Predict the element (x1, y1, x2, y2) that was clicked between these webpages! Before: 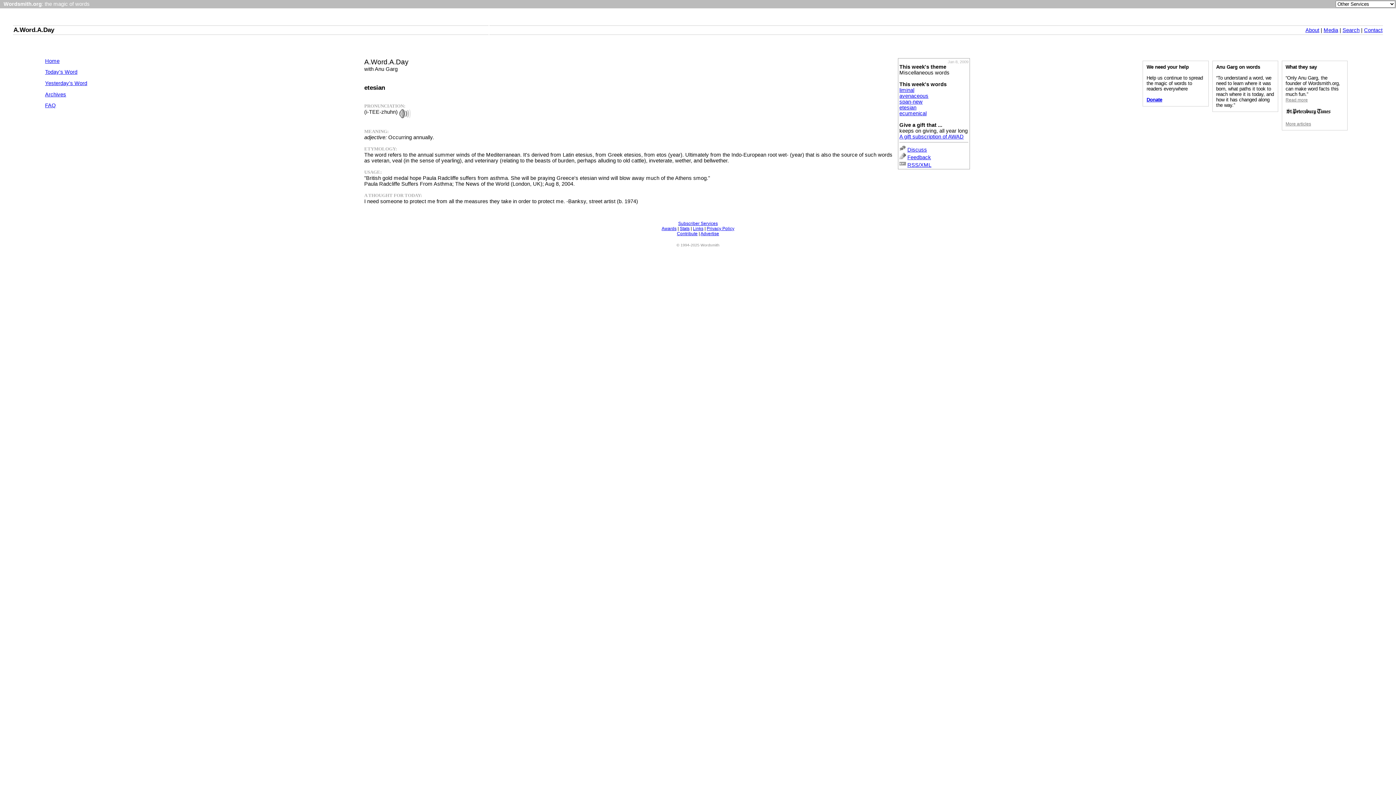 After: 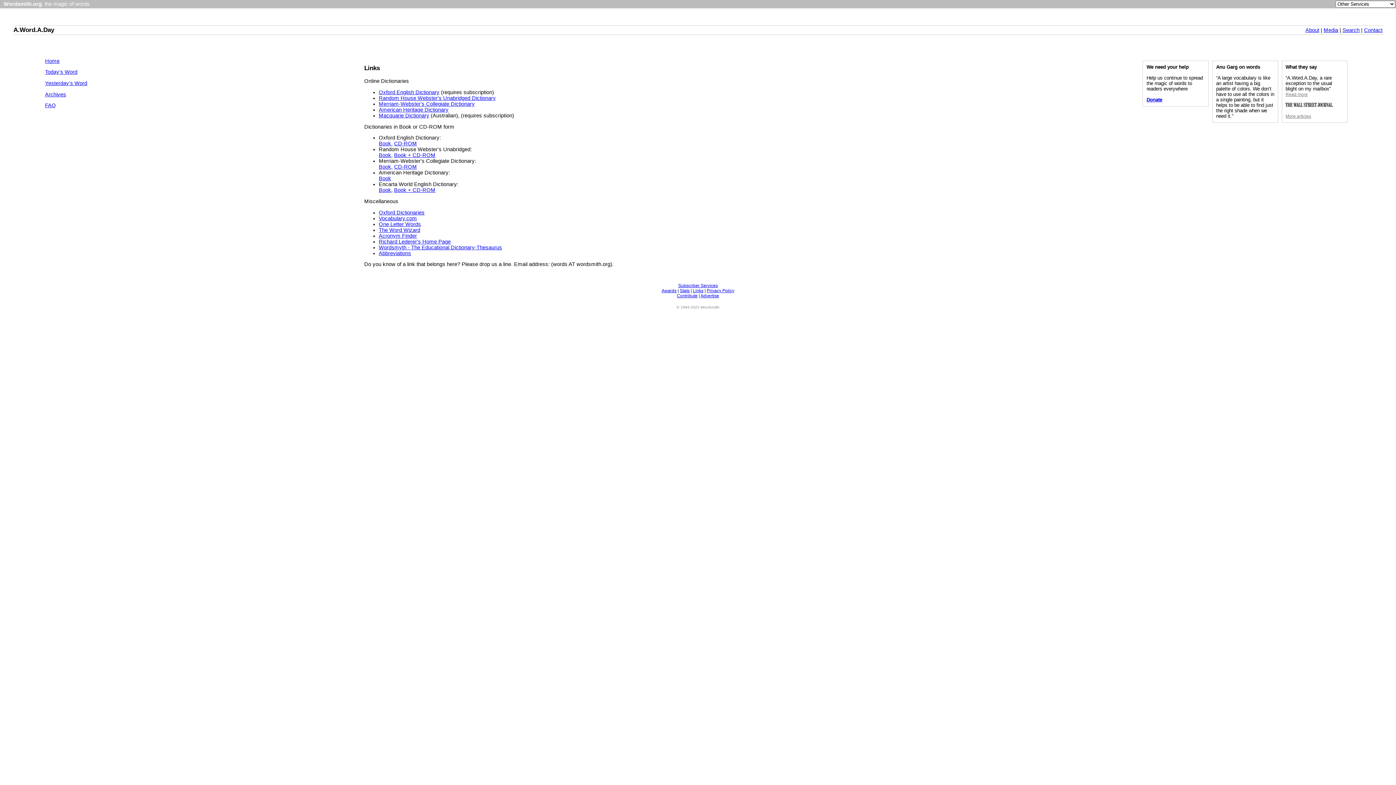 Action: bbox: (693, 226, 703, 231) label: Links